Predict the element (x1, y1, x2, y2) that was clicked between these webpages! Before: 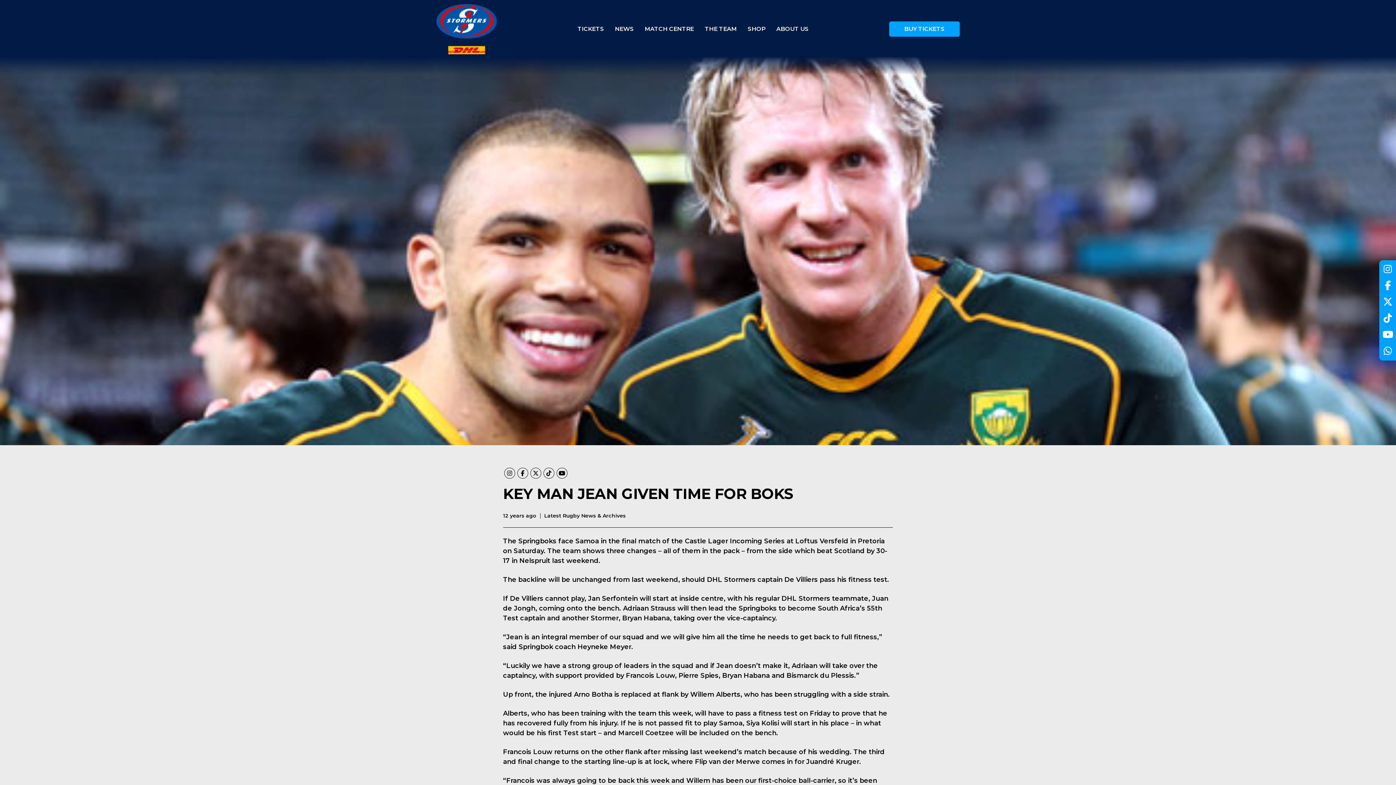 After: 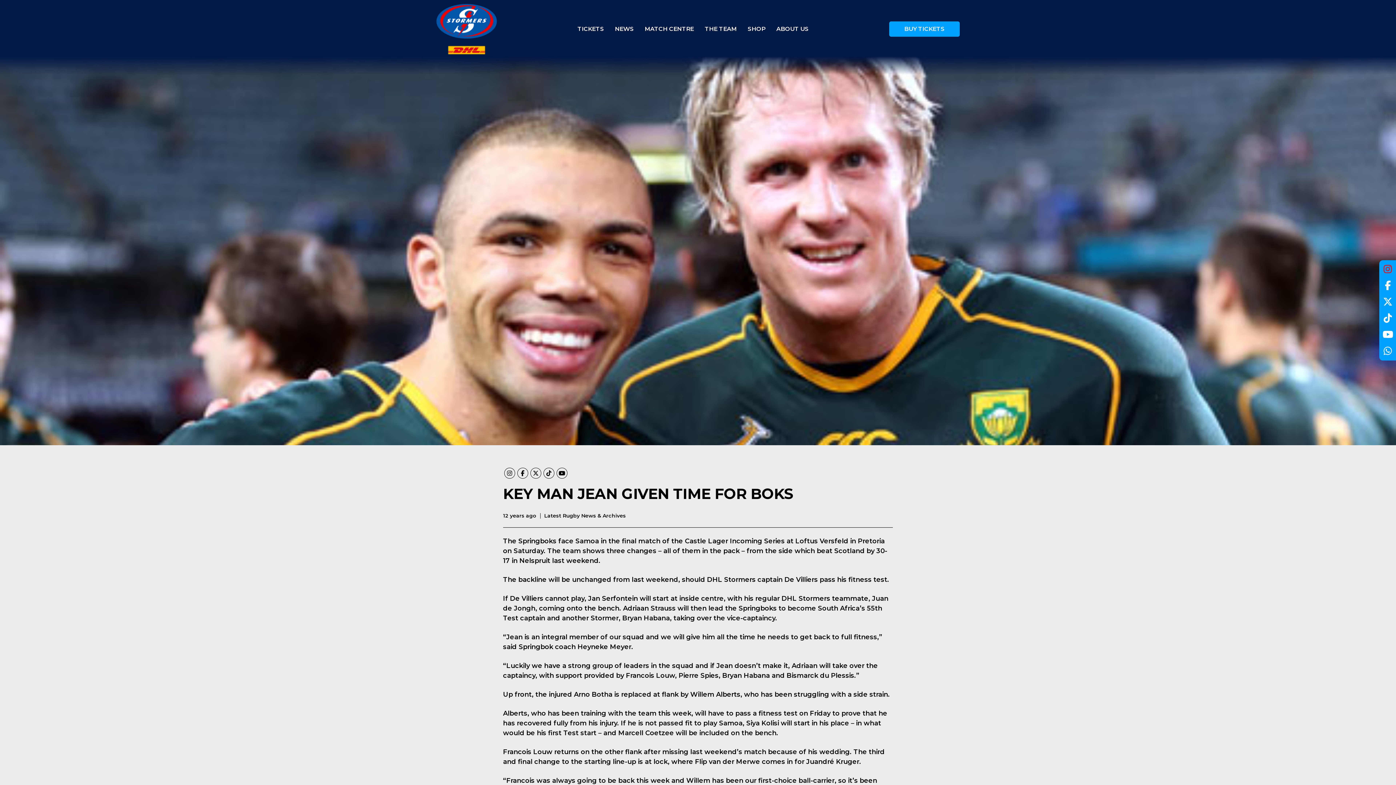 Action: bbox: (1384, 262, 1392, 276)